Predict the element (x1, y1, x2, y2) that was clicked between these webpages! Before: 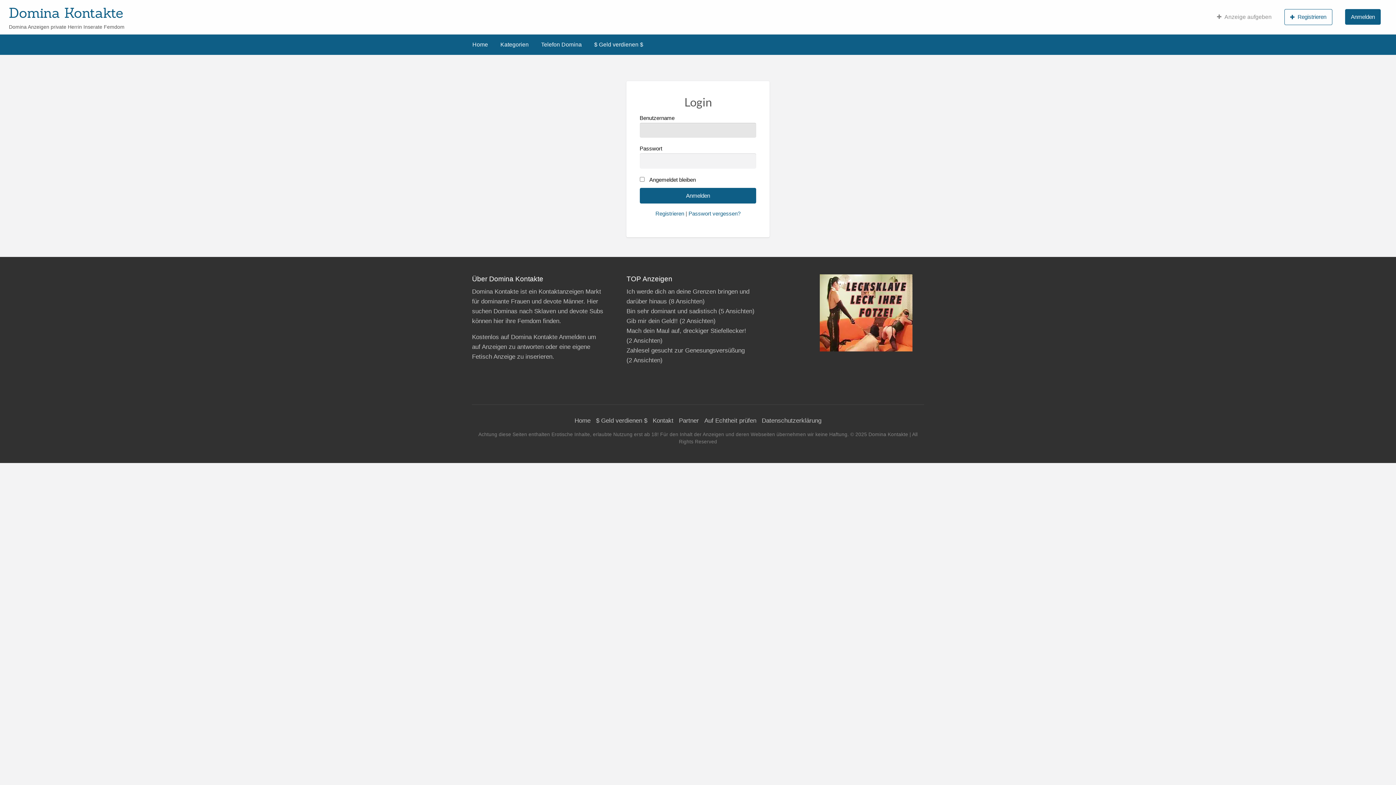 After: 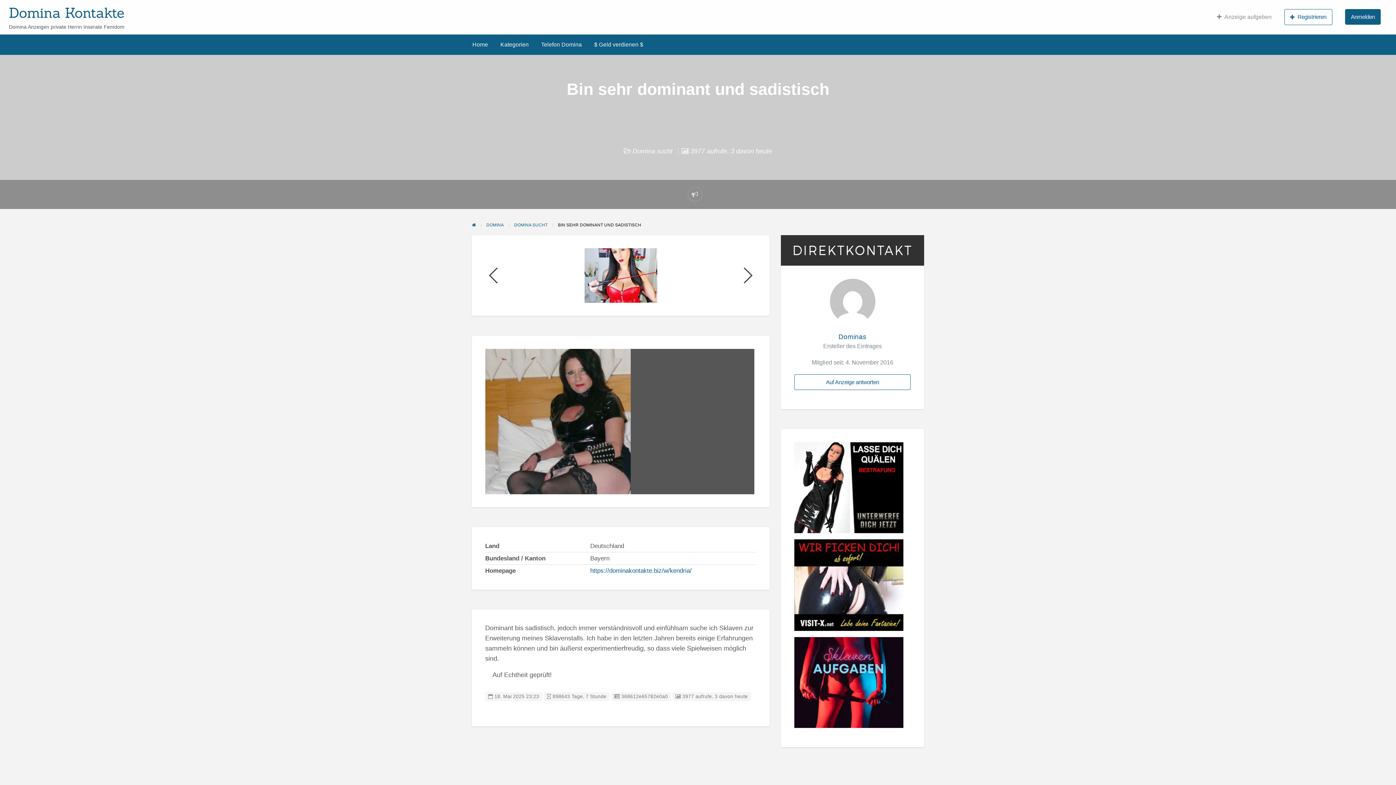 Action: bbox: (626, 308, 716, 314) label: Bin sehr dominant und sadistisch